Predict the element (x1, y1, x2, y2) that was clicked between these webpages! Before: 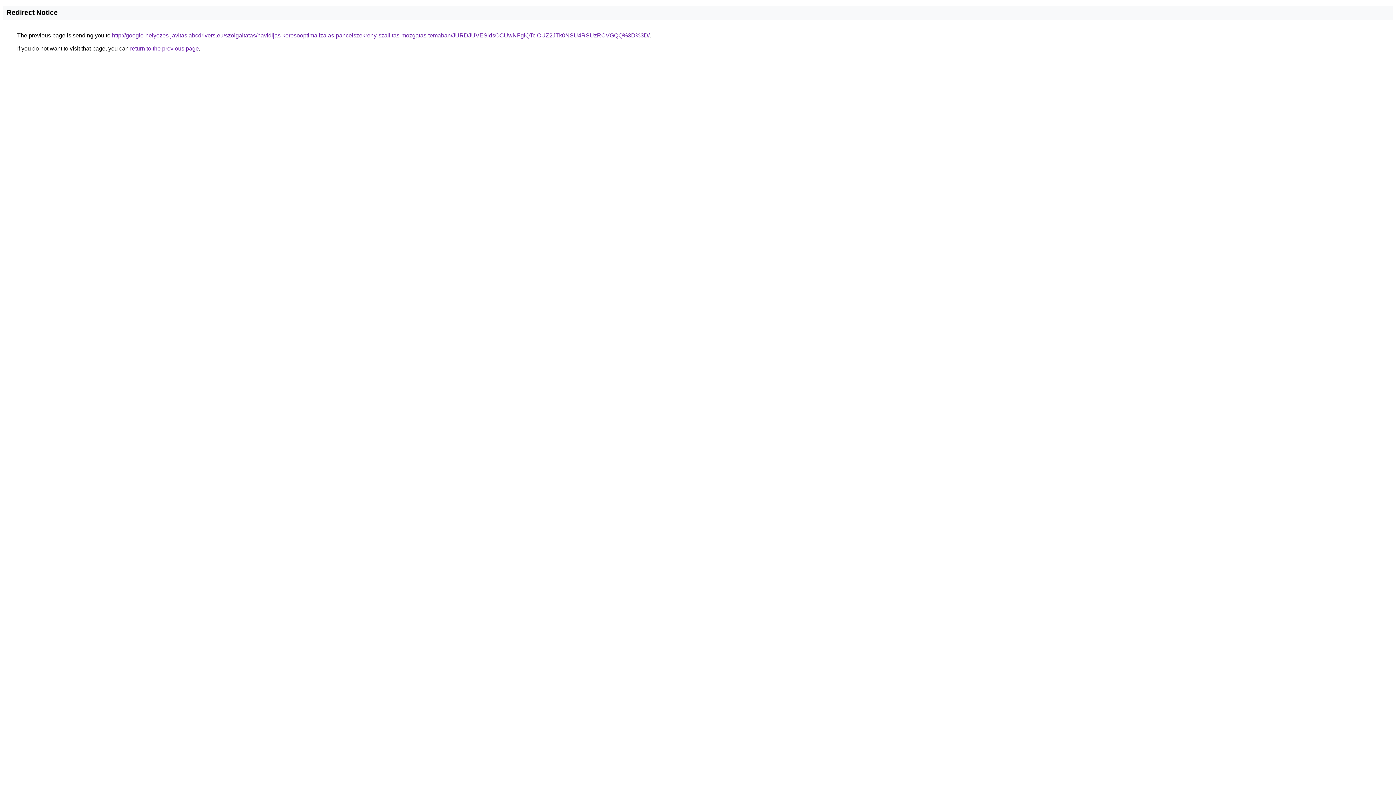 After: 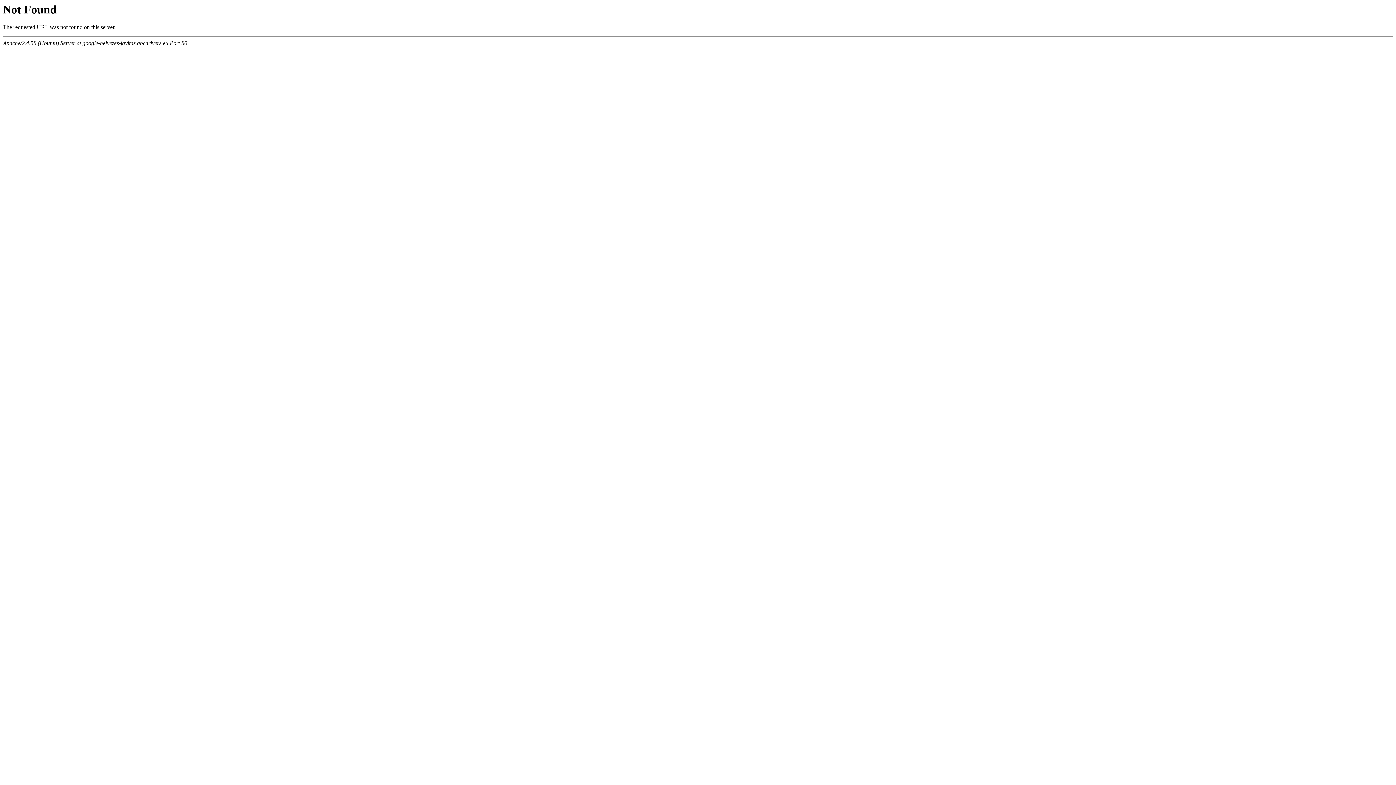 Action: label: http://google-helyezes-javitas.abcdrivers.eu/szolgaltatas/havidijas-keresooptimalizalas-pancelszekreny-szallitas-mozgatas-temaban/JURDJUVESldsOCUwNFglQTclOUZ2JTk0NSU4RSUzRCVGQQ%3D%3D/ bbox: (112, 32, 649, 38)